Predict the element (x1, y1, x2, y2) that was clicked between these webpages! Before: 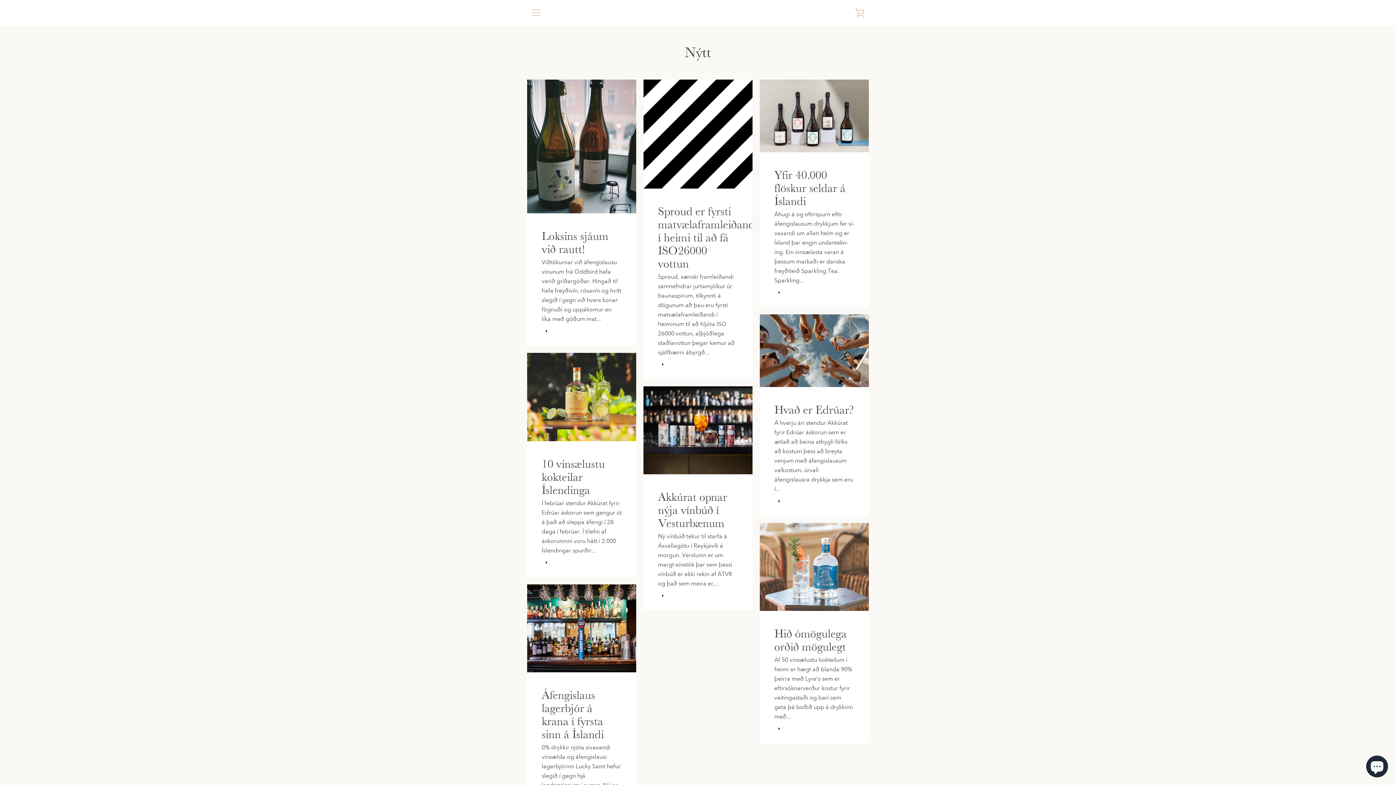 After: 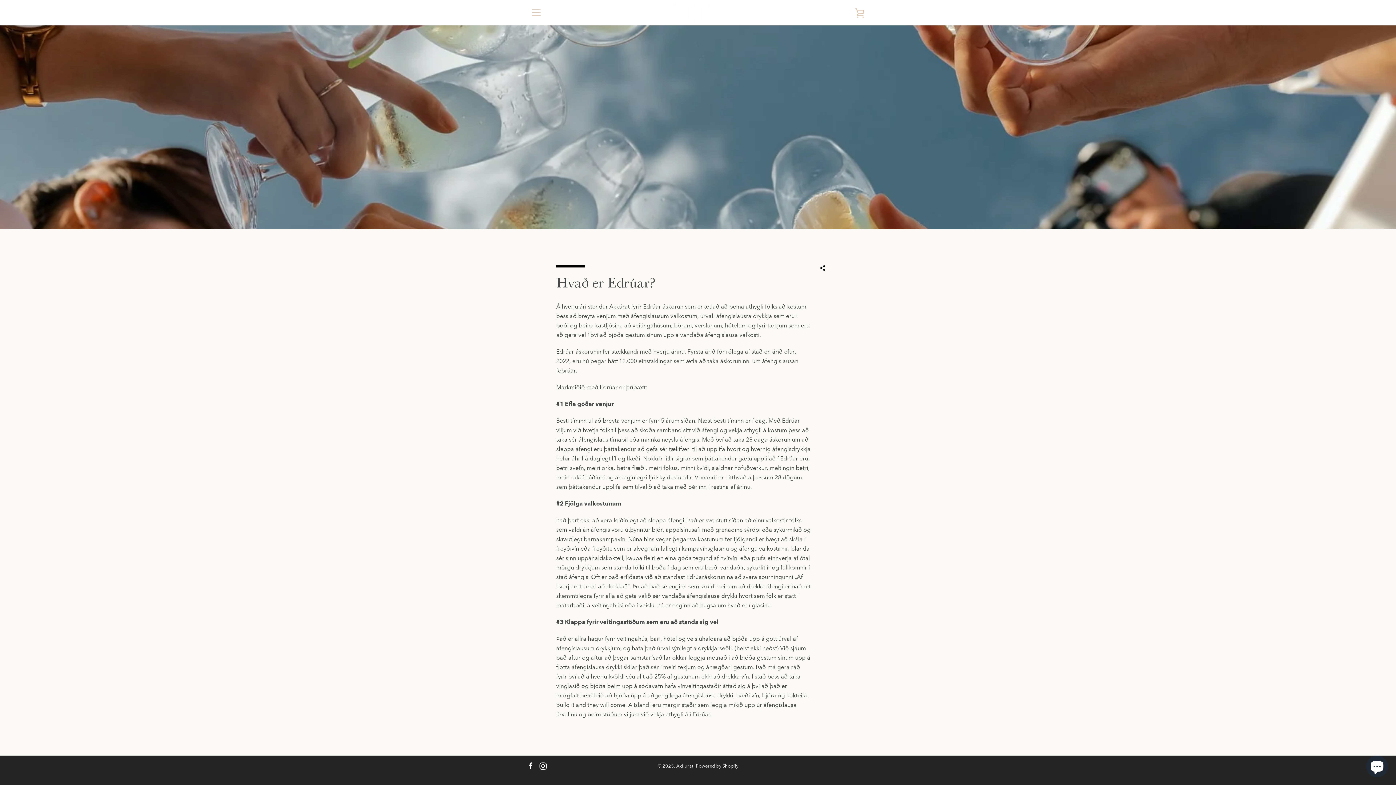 Action: label: Hvað er Edrúar?
Á hverju ári stendur Akkúrat fyrir Edrúar áskorun sem er ætlað að beina athygli fólks að kostum þess að breyta venjum með áfengislausum valkostum, úrvali áfengislausra drykkja sem eru í... bbox: (759, 314, 869, 515)